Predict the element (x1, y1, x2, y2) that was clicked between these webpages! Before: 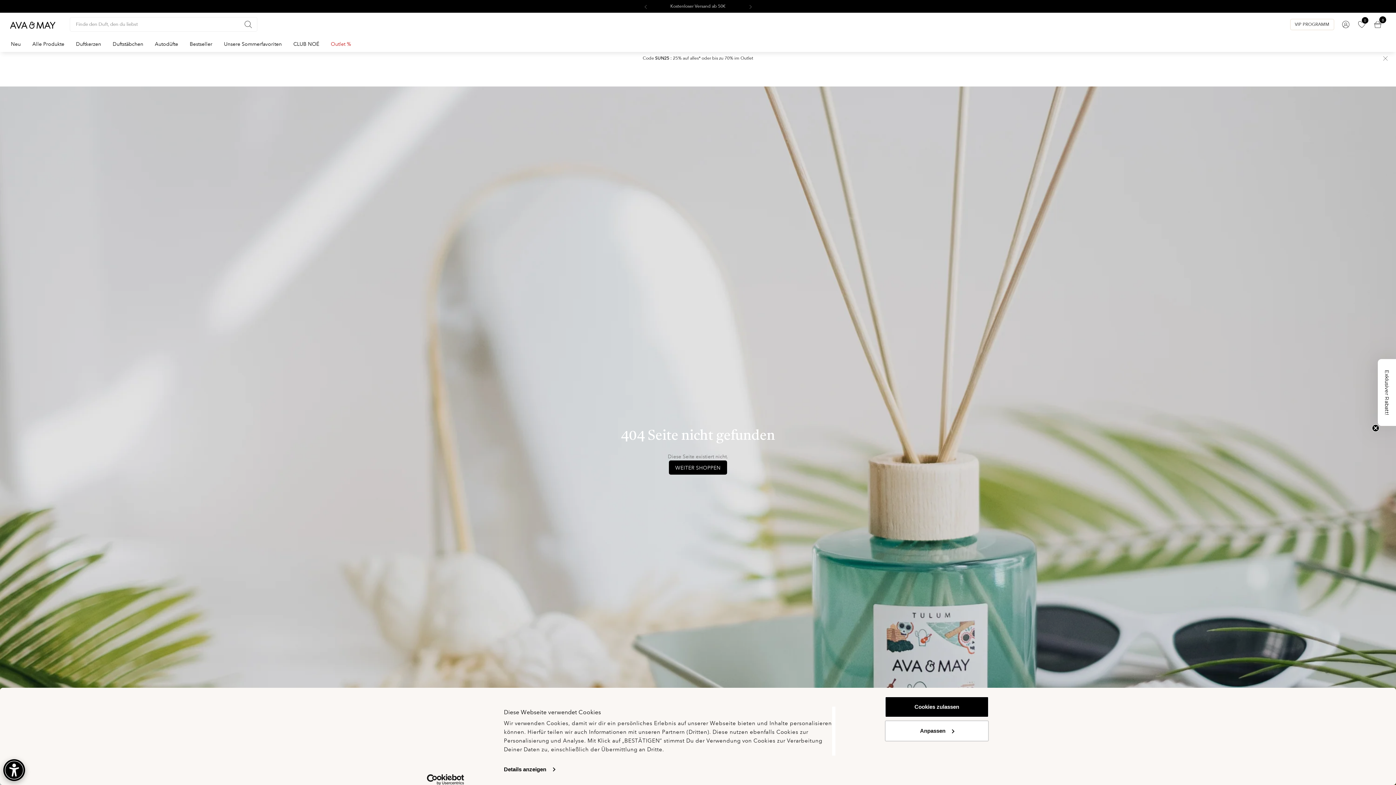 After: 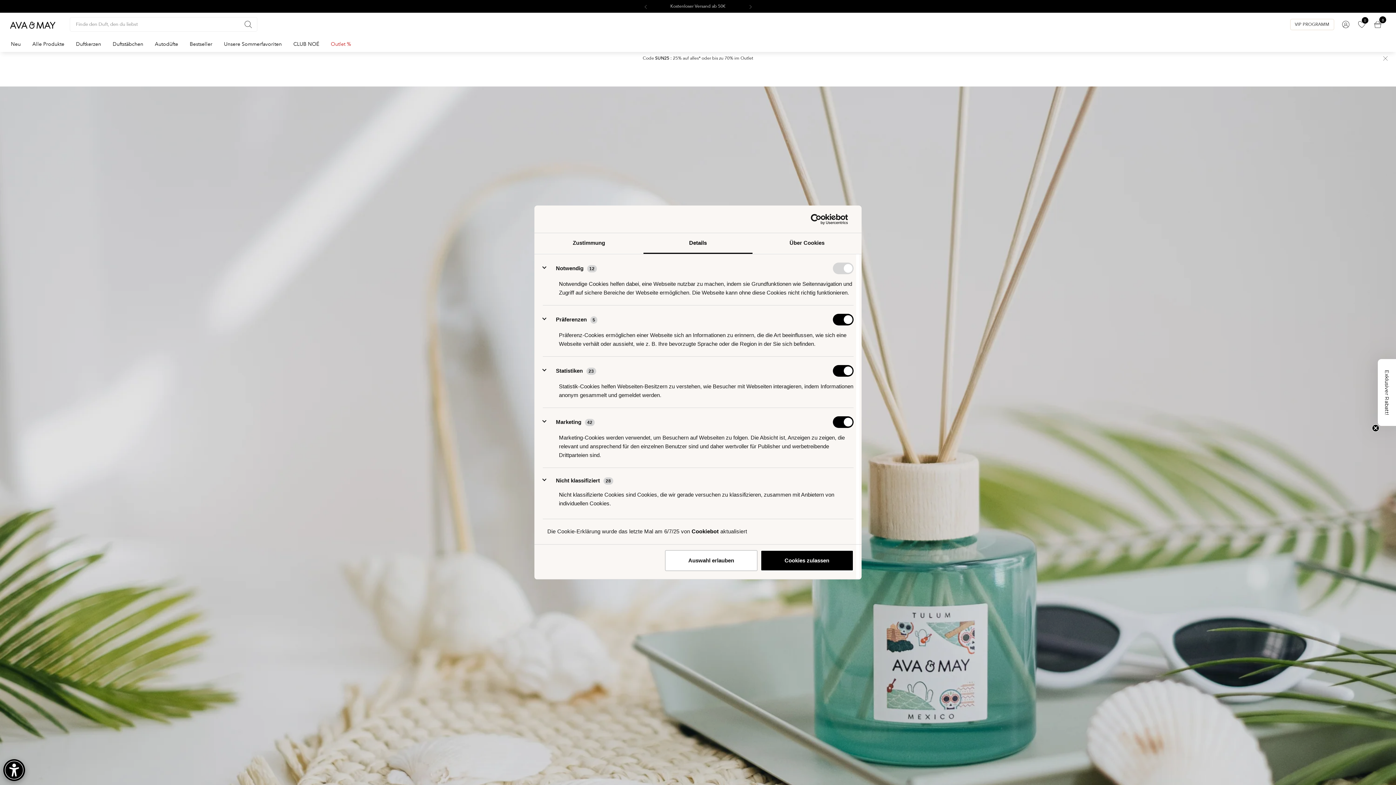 Action: bbox: (504, 764, 554, 775) label: Details anzeigen